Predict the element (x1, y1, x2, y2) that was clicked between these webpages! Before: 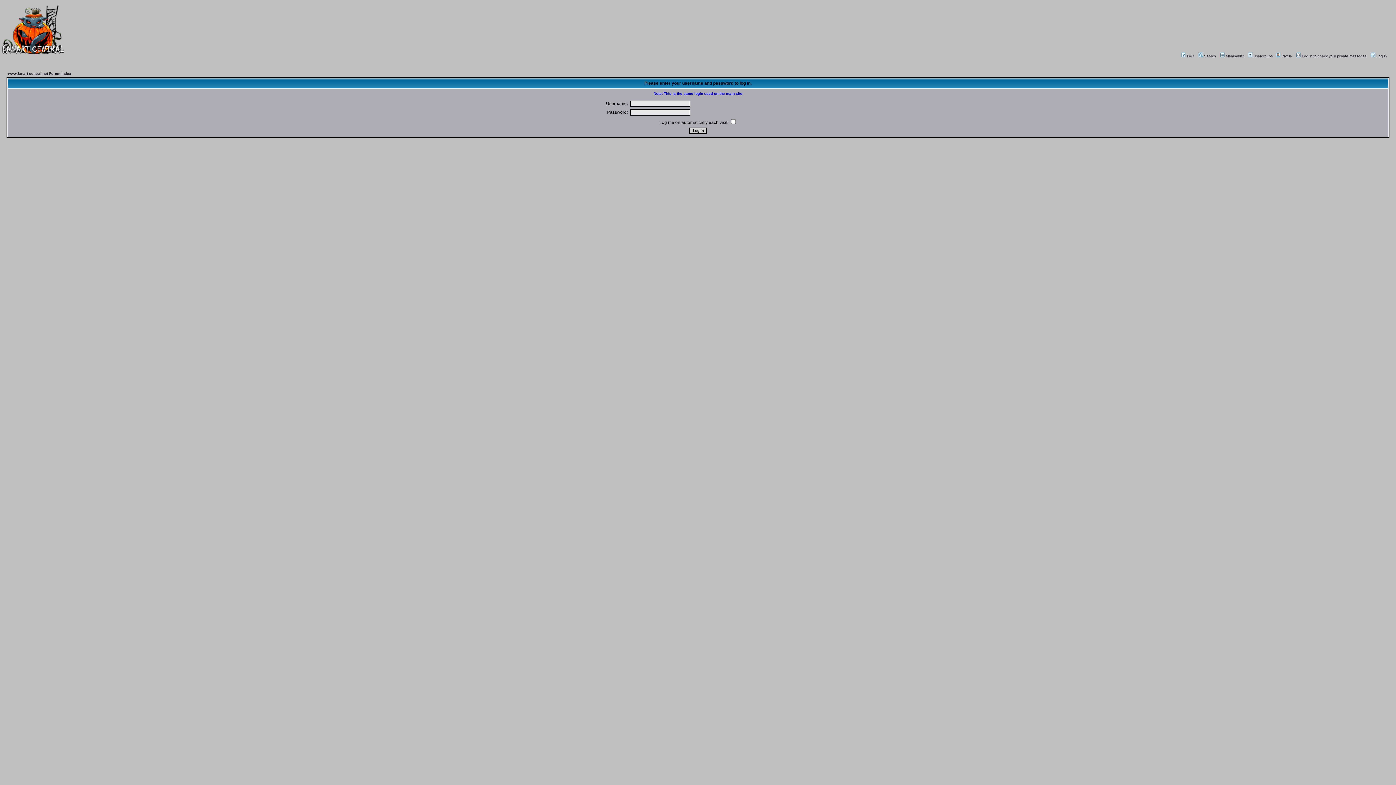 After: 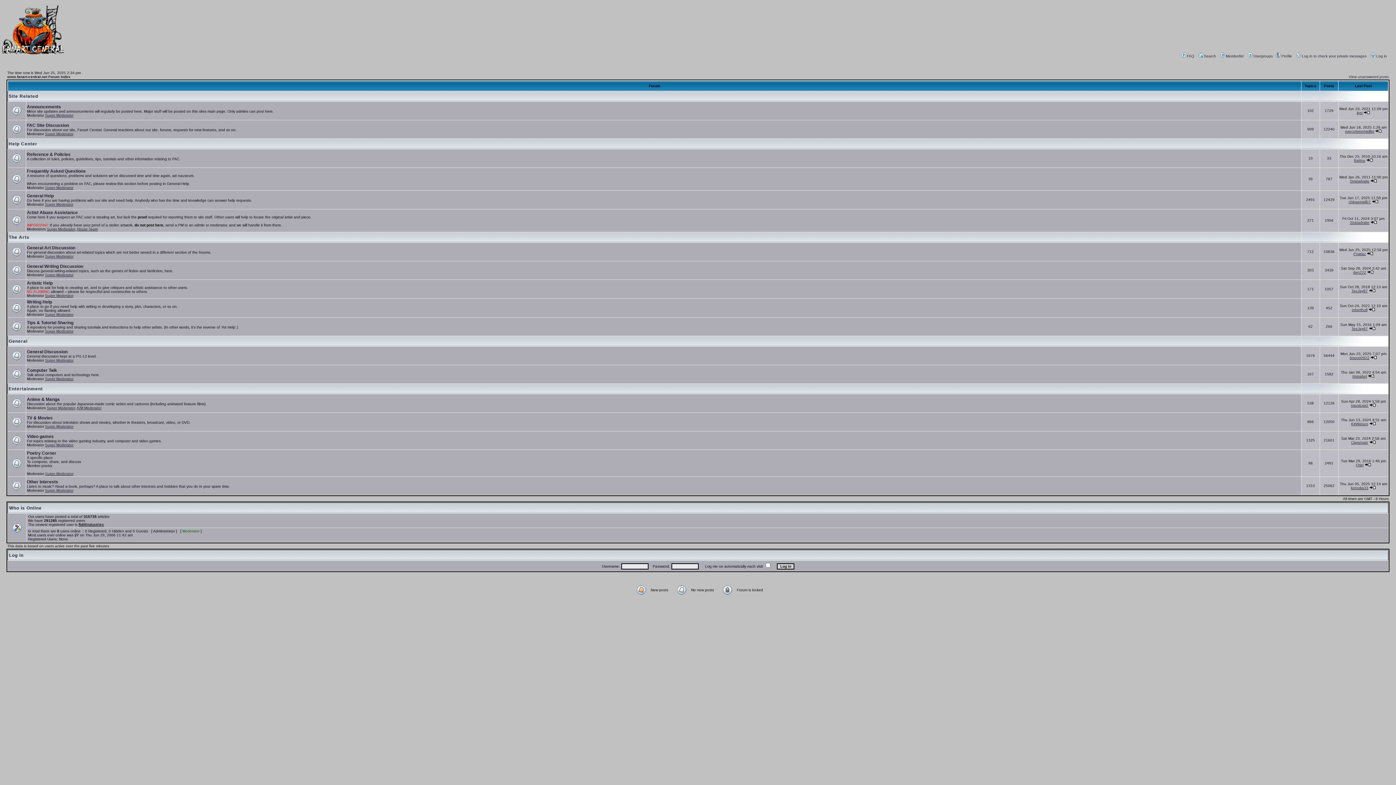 Action: bbox: (8, 71, 71, 75) label: www.fanart-central.net Forum Index